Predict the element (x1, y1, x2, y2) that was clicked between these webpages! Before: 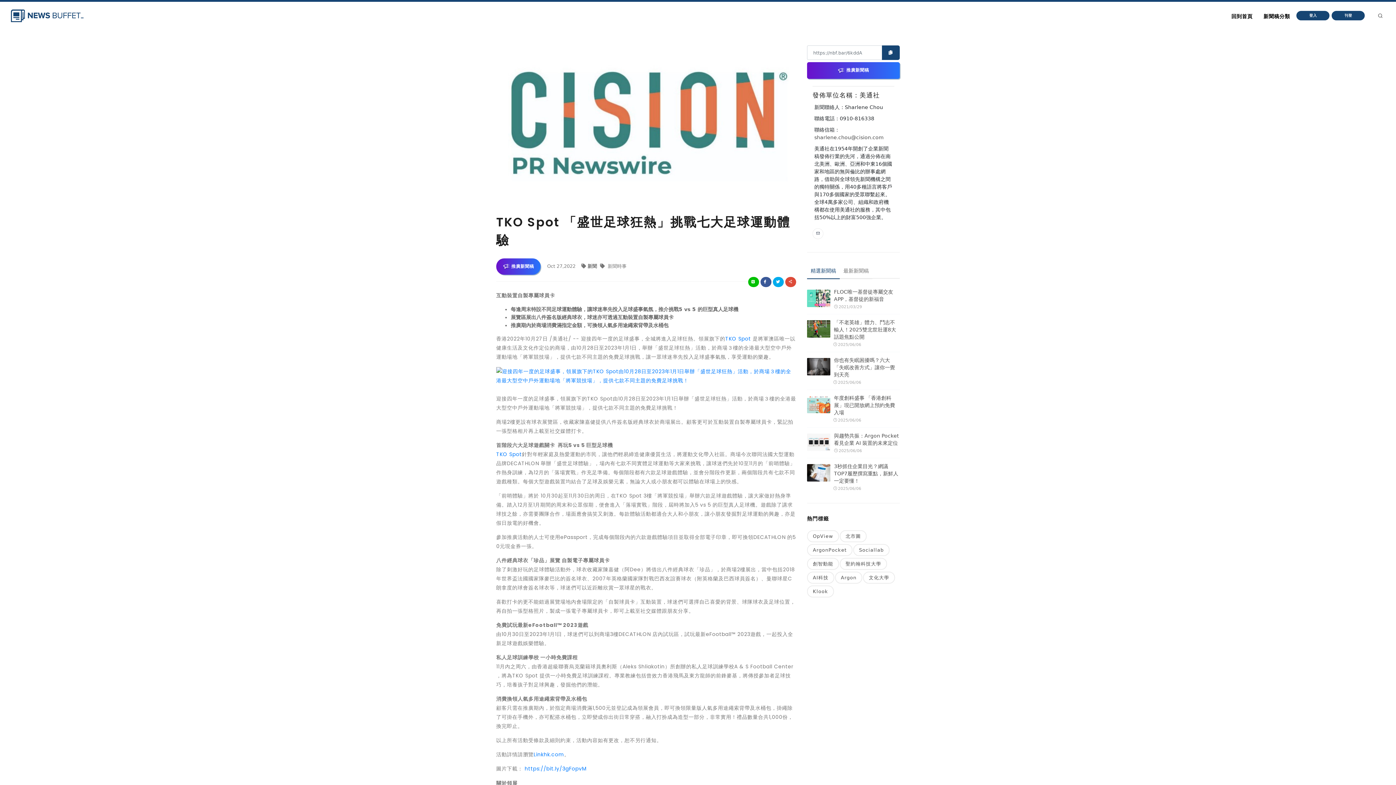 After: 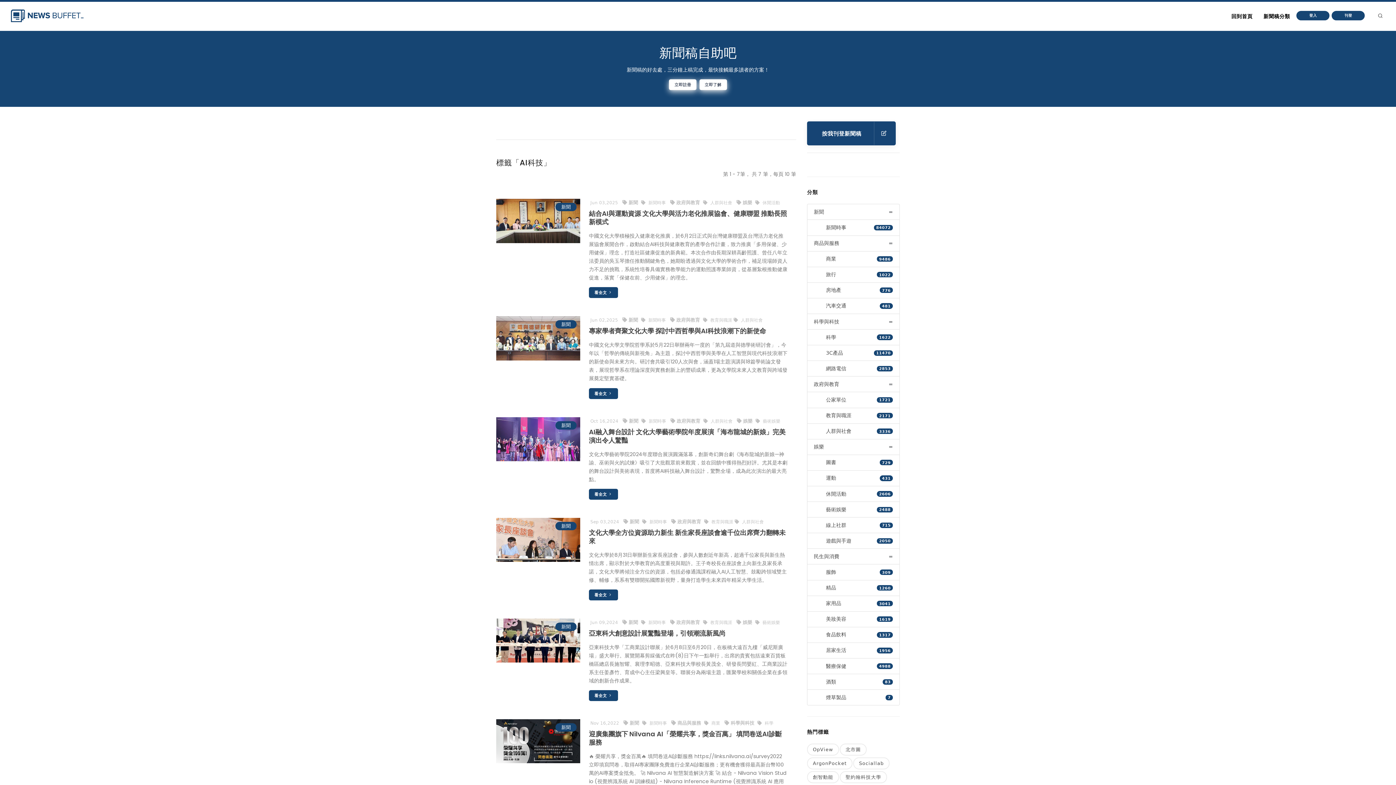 Action: bbox: (807, 571, 834, 583) label: AI科技